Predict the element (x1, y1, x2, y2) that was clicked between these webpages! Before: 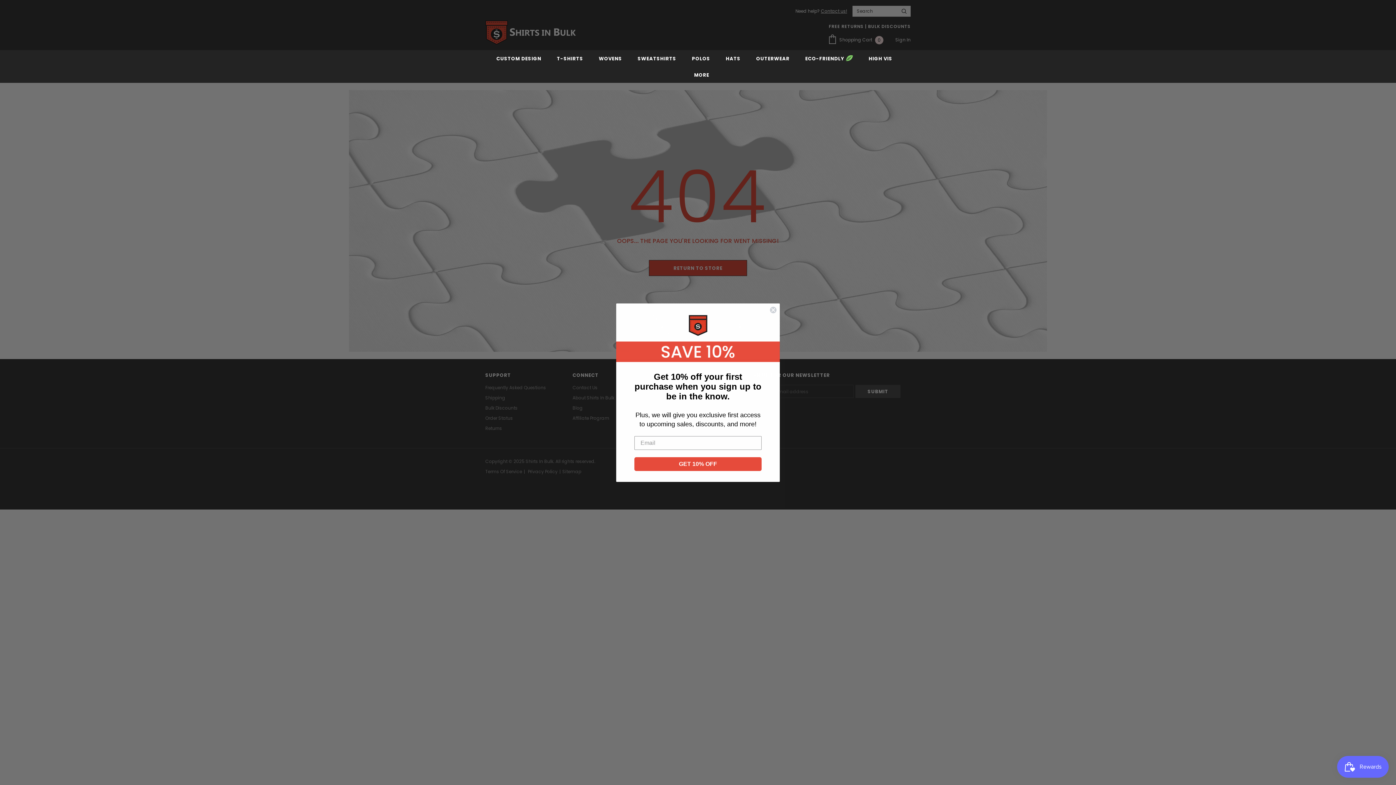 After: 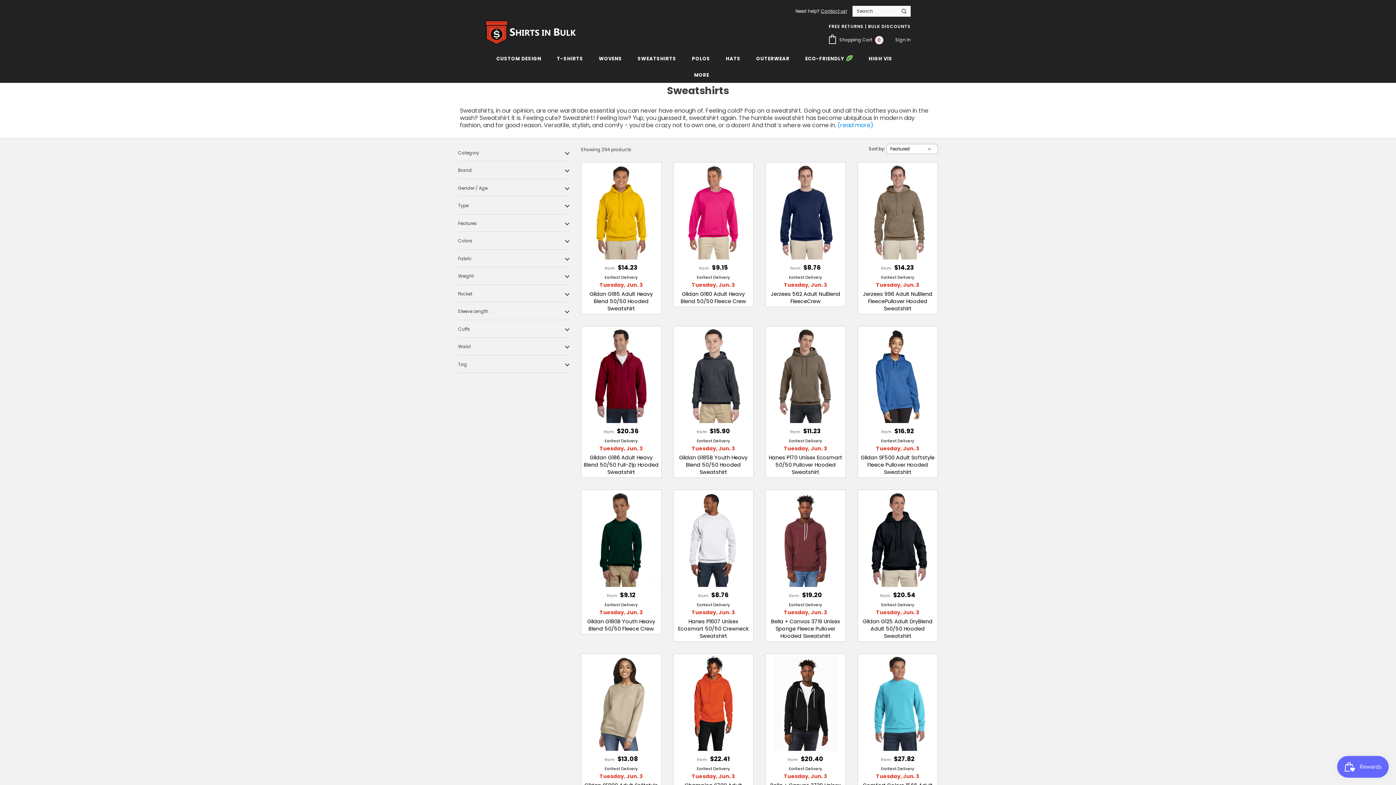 Action: bbox: (637, 50, 676, 66) label: SWEATSHIRTS